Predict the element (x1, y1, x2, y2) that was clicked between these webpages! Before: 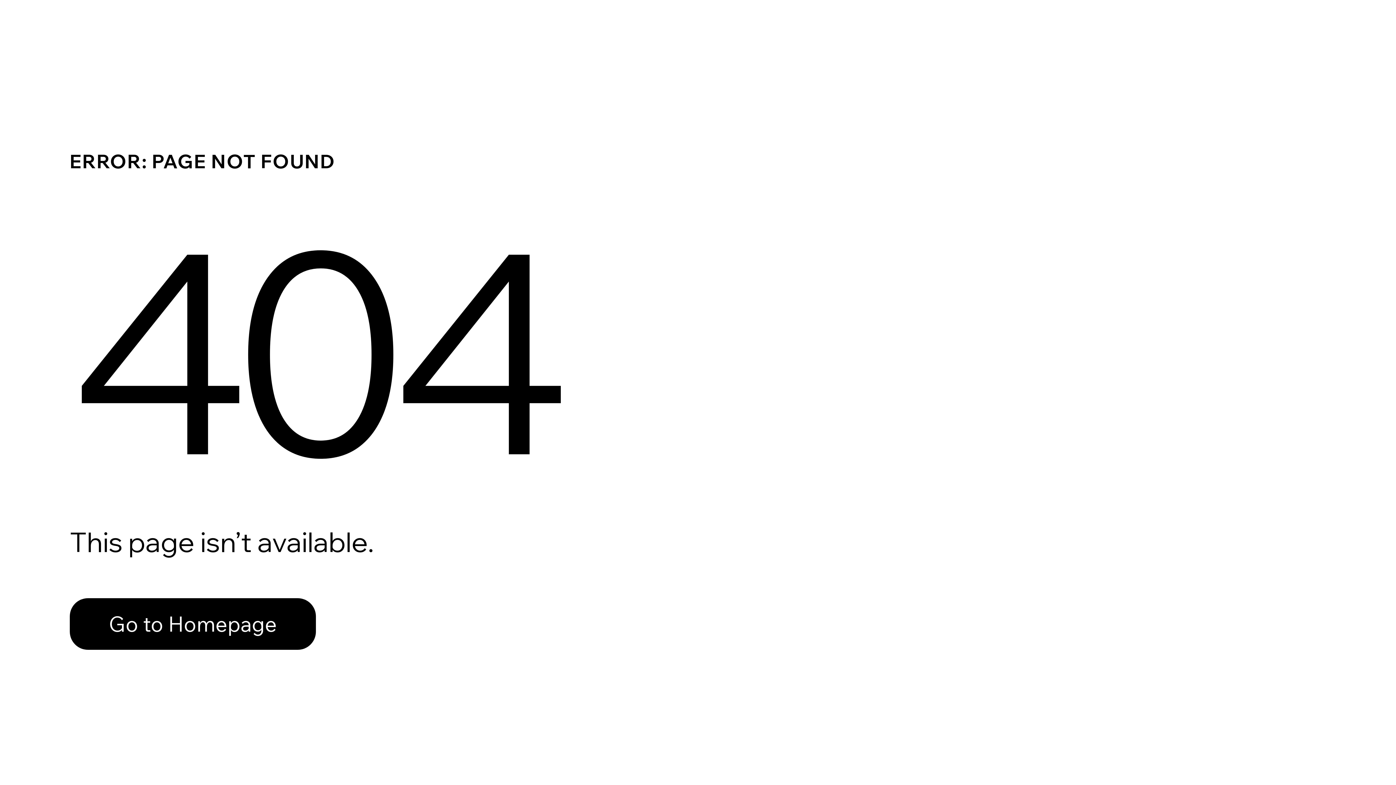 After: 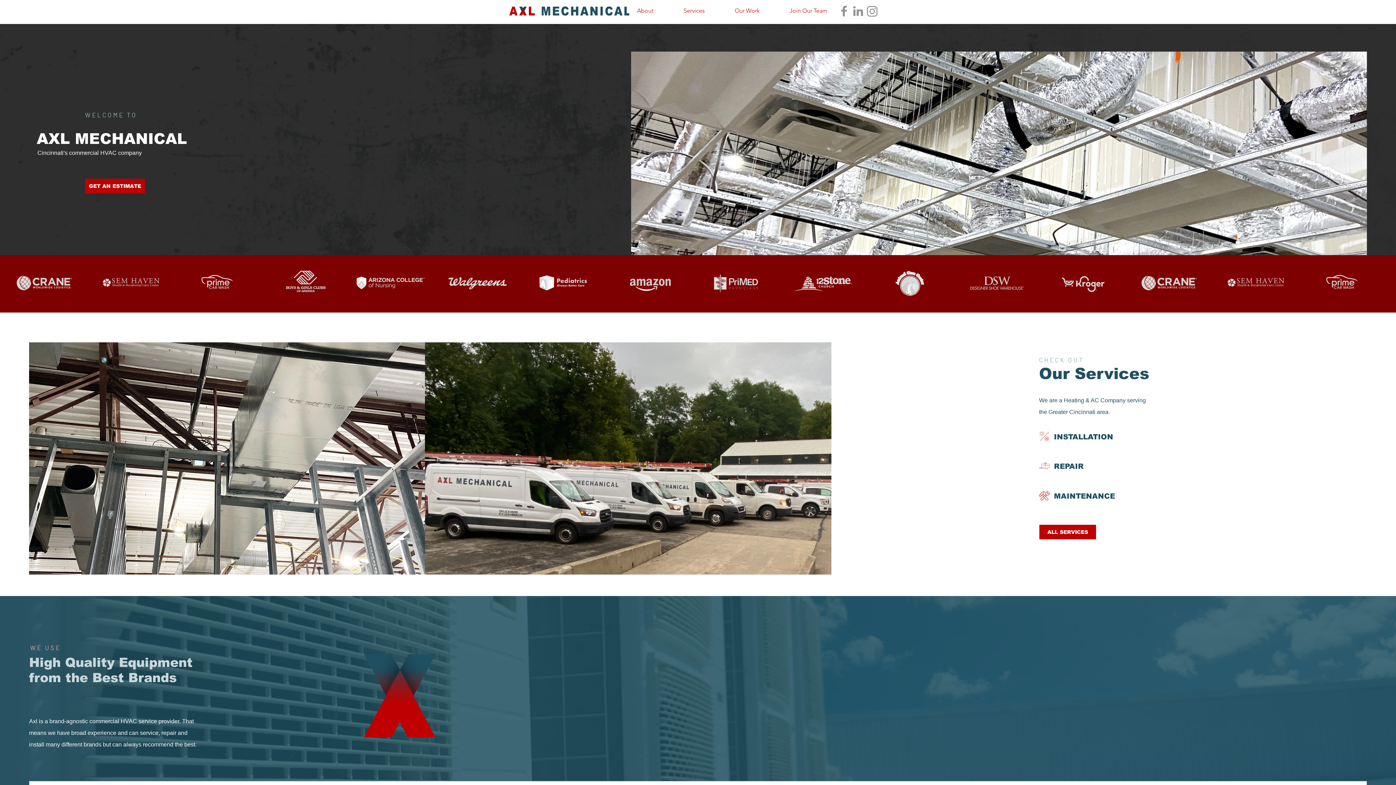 Action: label: Go to Homepage bbox: (69, 582, 768, 659)